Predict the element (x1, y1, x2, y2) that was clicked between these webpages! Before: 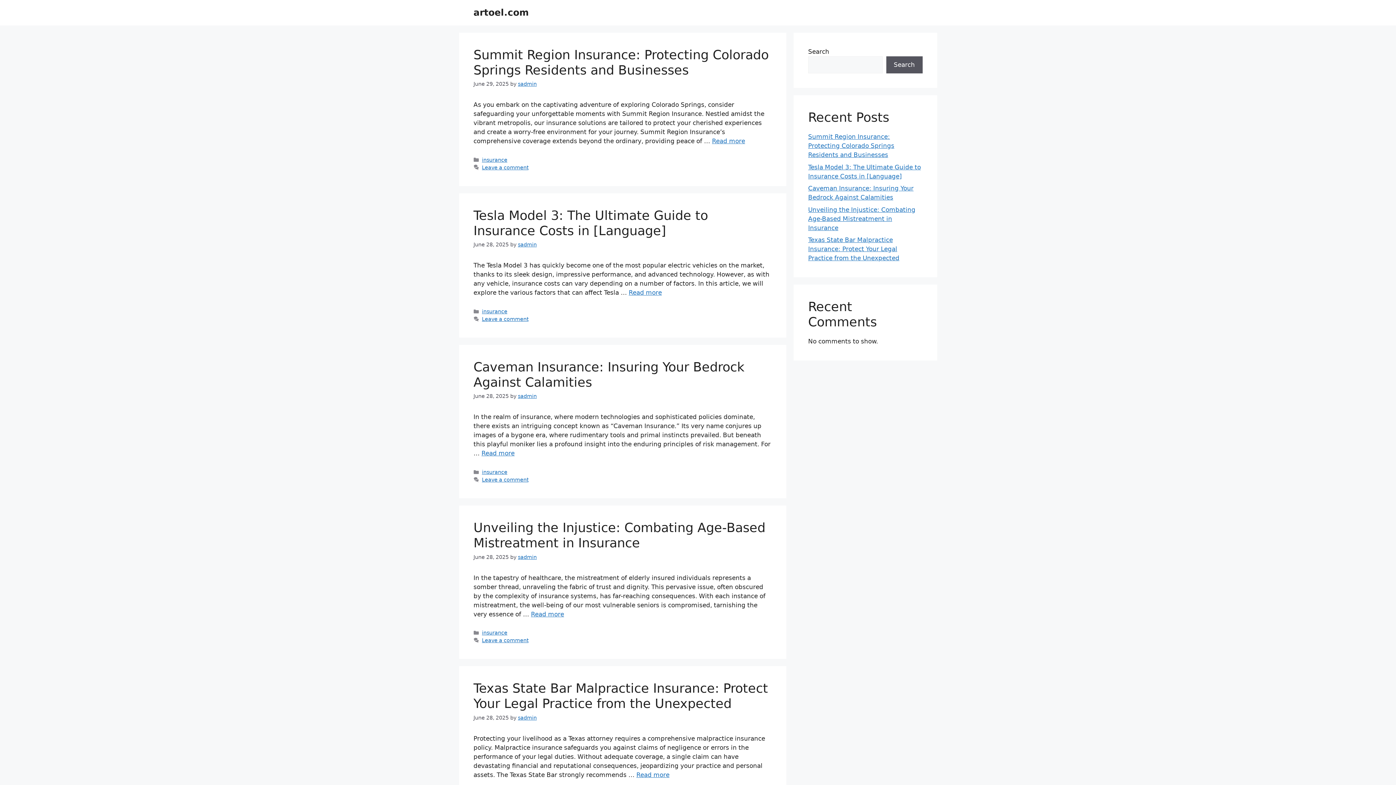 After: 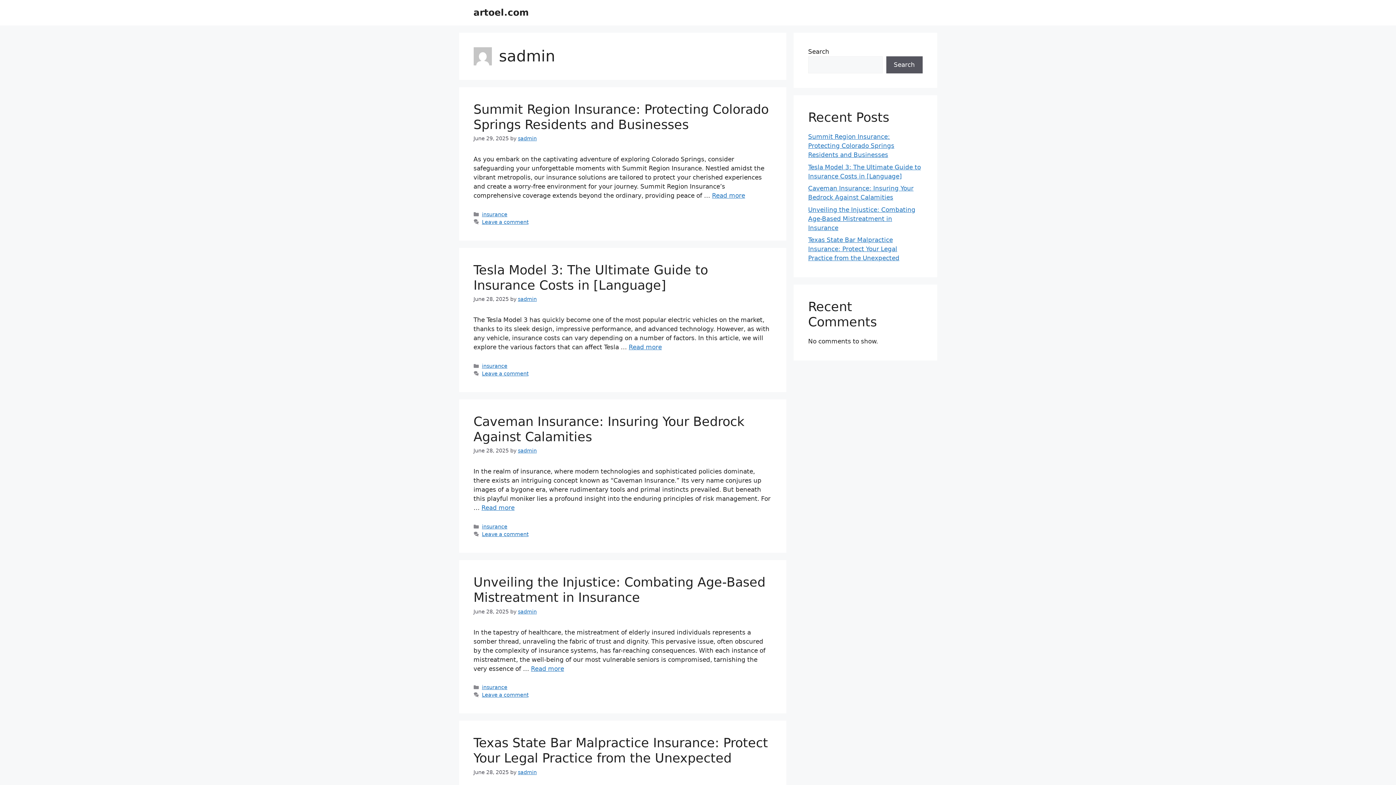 Action: label: sadmin bbox: (518, 554, 536, 560)